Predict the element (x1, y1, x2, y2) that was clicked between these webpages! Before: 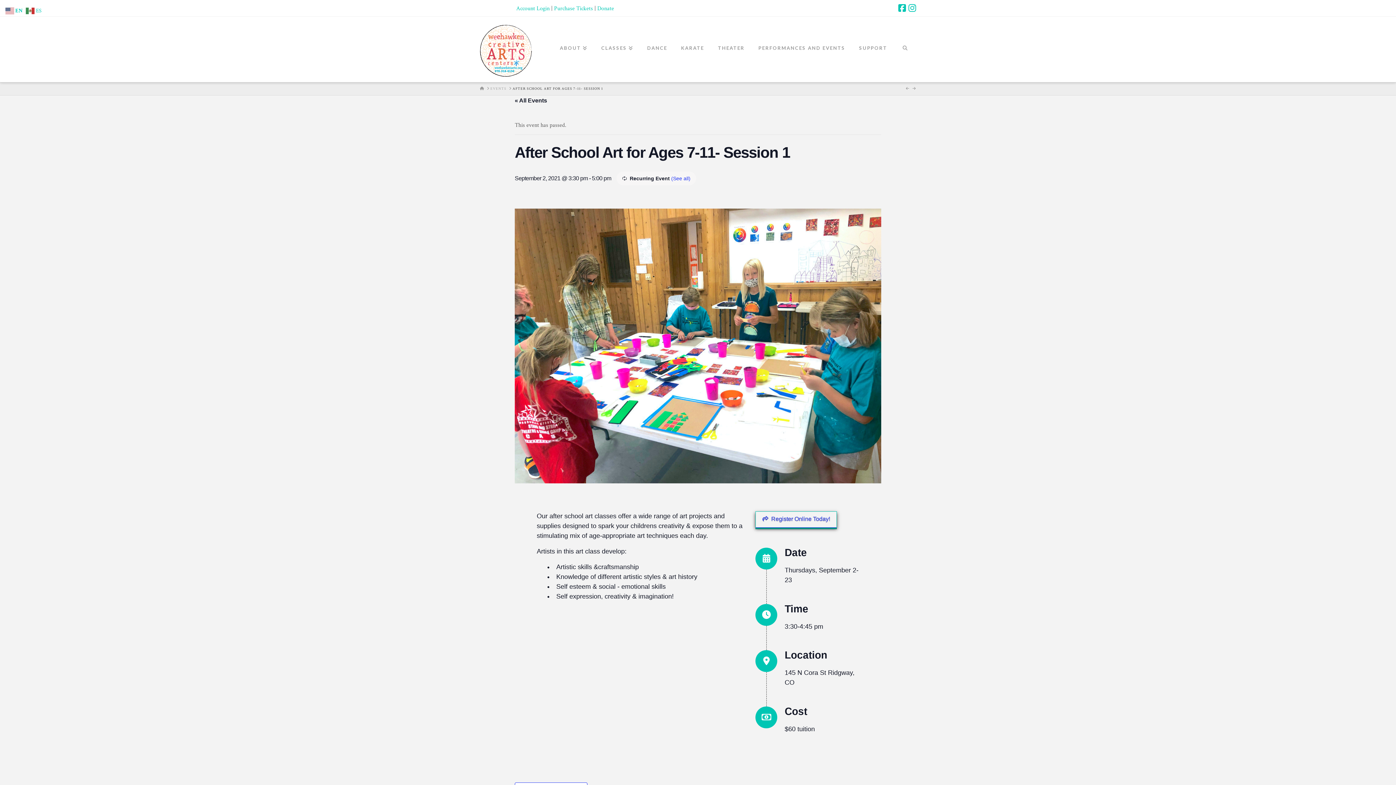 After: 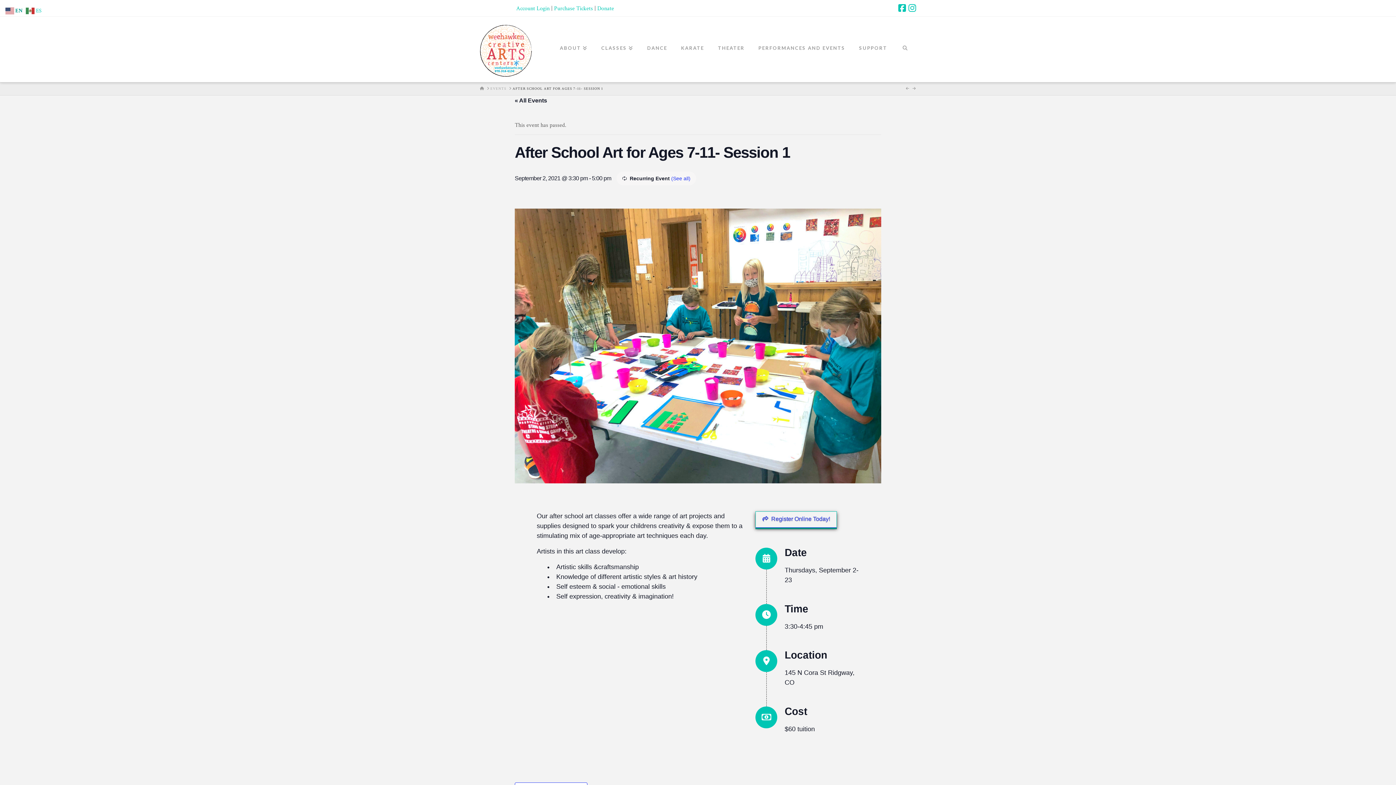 Action: bbox: (5, 6, 24, 14) label:  EN